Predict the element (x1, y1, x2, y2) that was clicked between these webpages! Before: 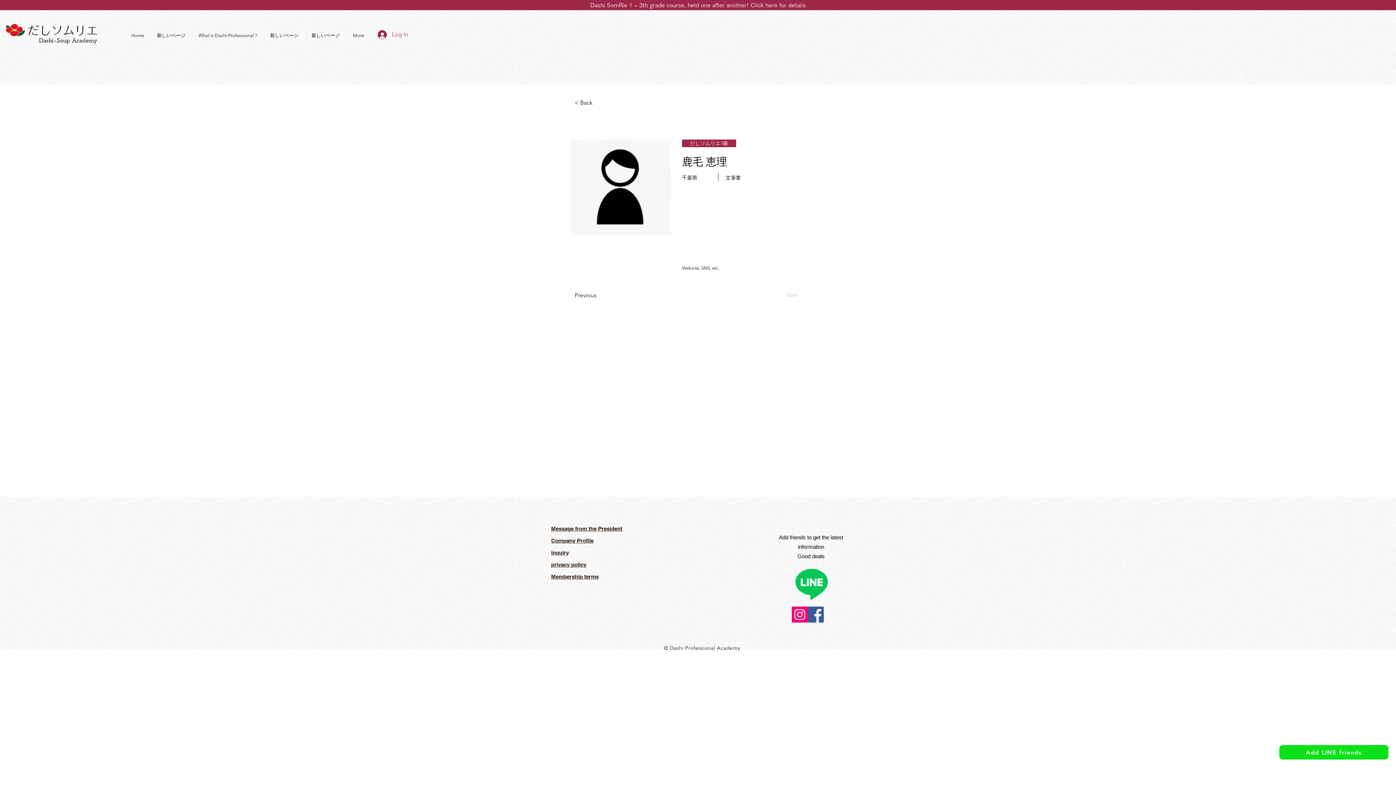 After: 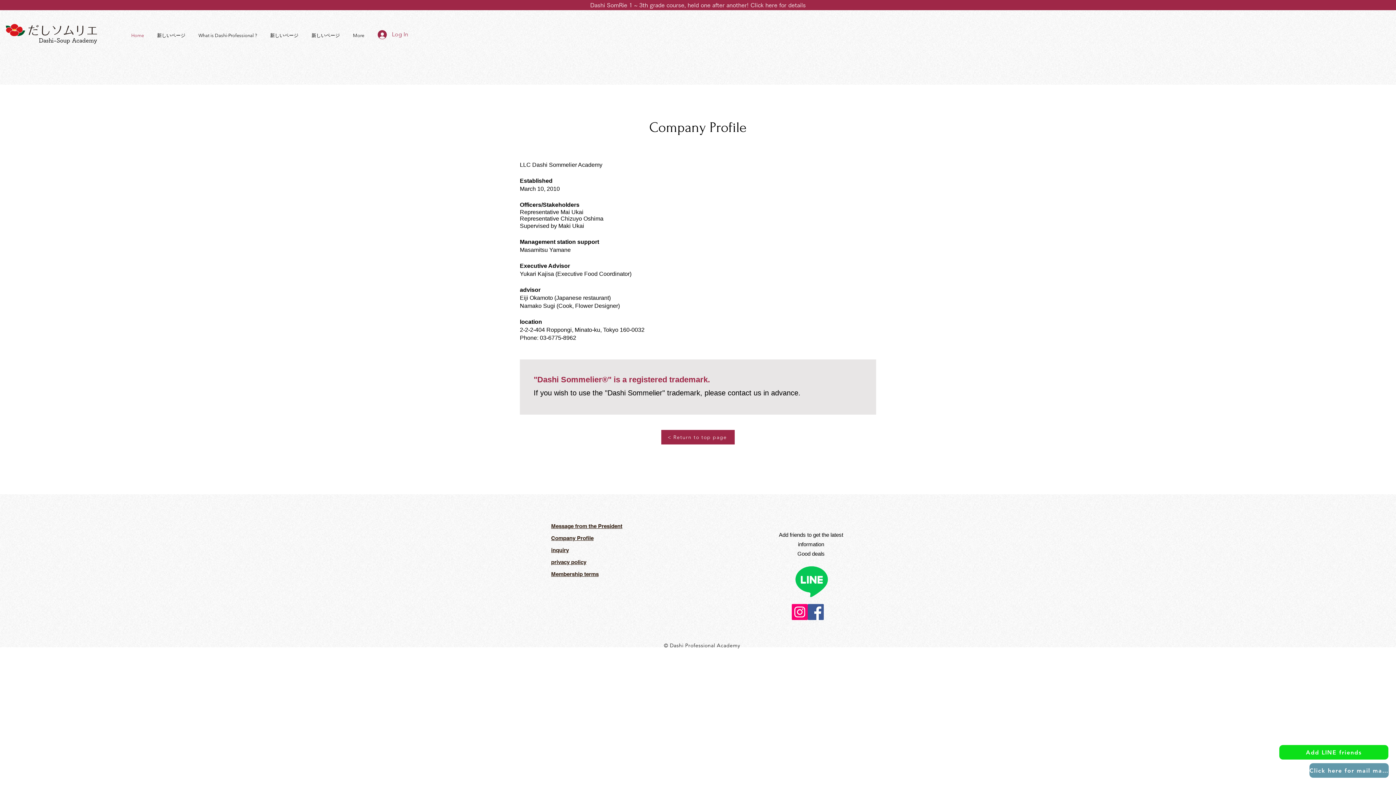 Action: label: Company Profile bbox: (551, 535, 593, 545)